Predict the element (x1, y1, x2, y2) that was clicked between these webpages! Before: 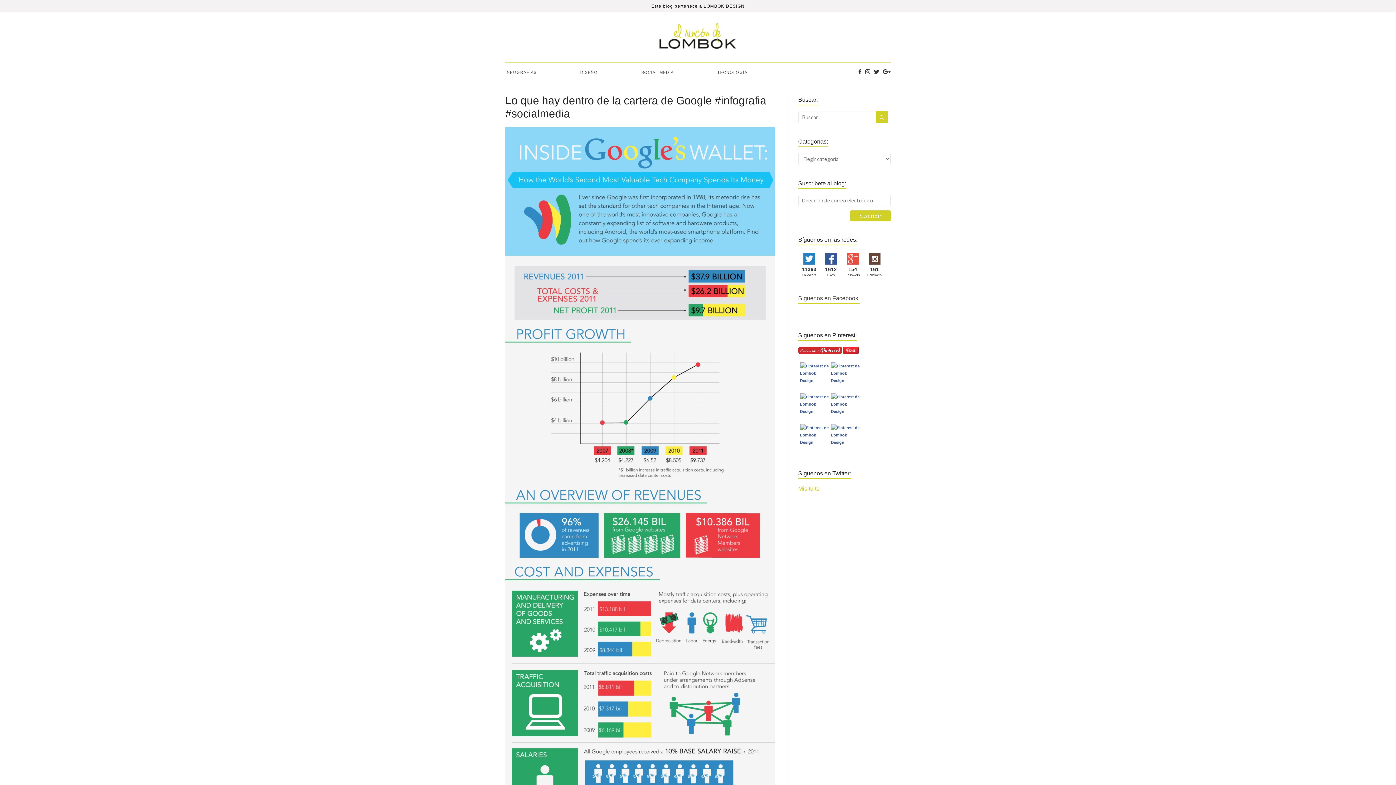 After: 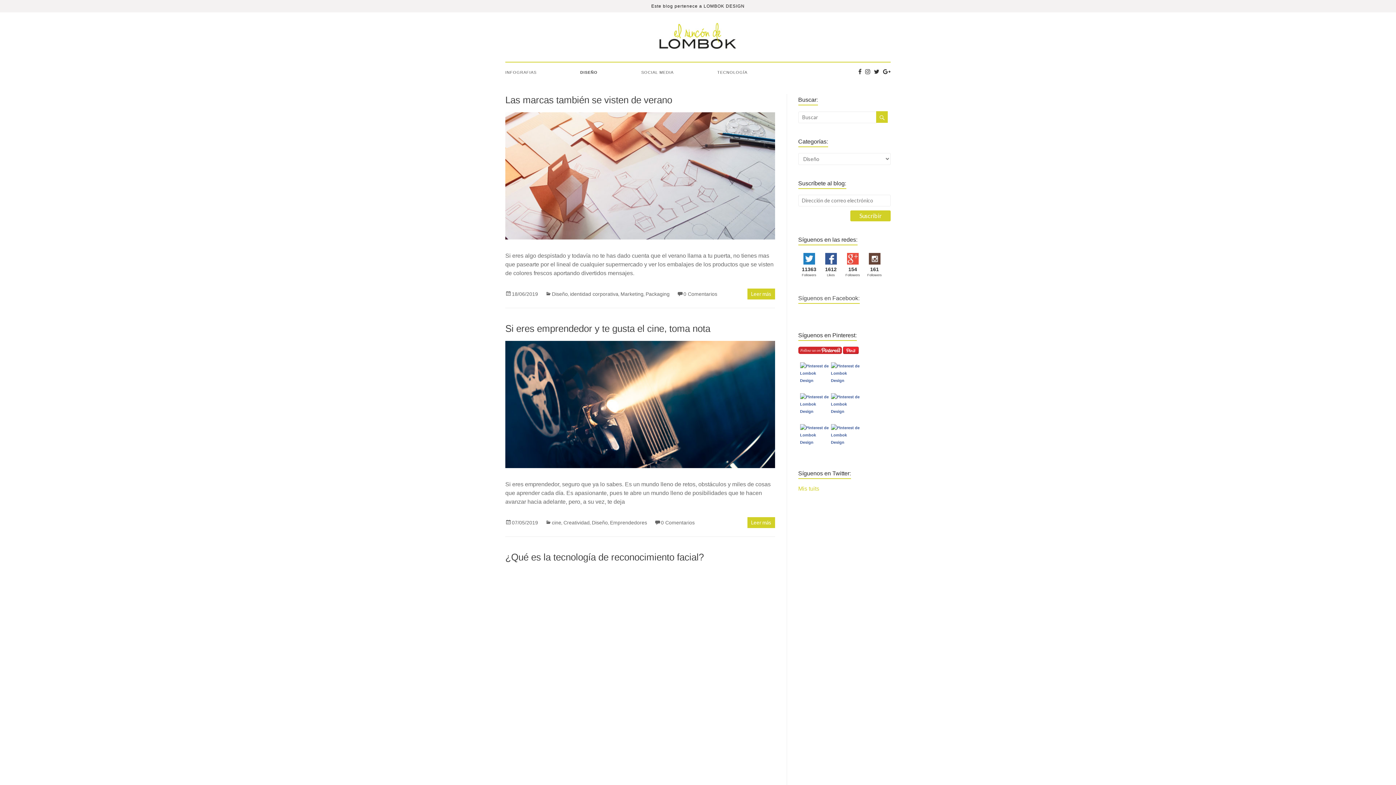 Action: label: DISEÑO bbox: (580, 70, 597, 74)